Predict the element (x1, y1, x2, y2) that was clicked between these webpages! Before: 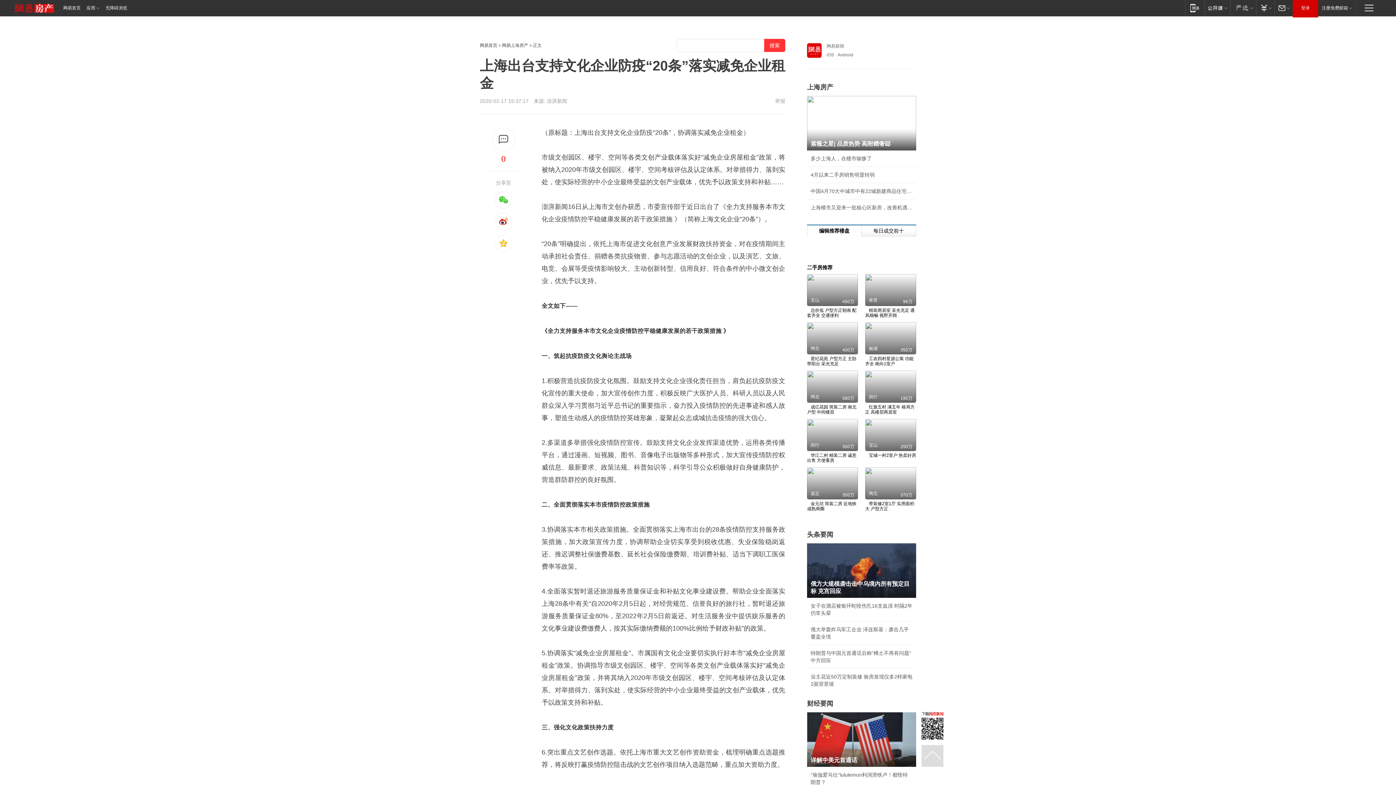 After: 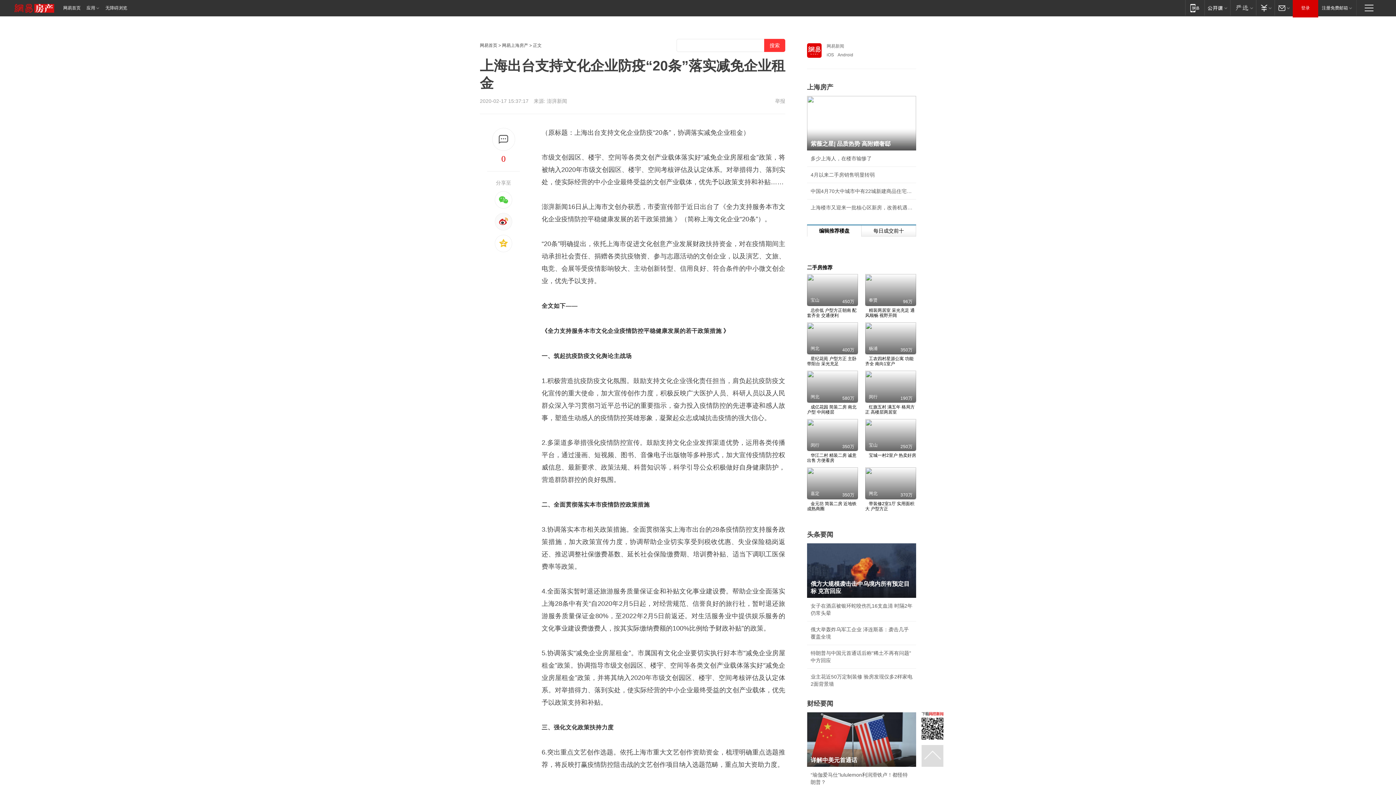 Action: bbox: (494, 213, 512, 230)